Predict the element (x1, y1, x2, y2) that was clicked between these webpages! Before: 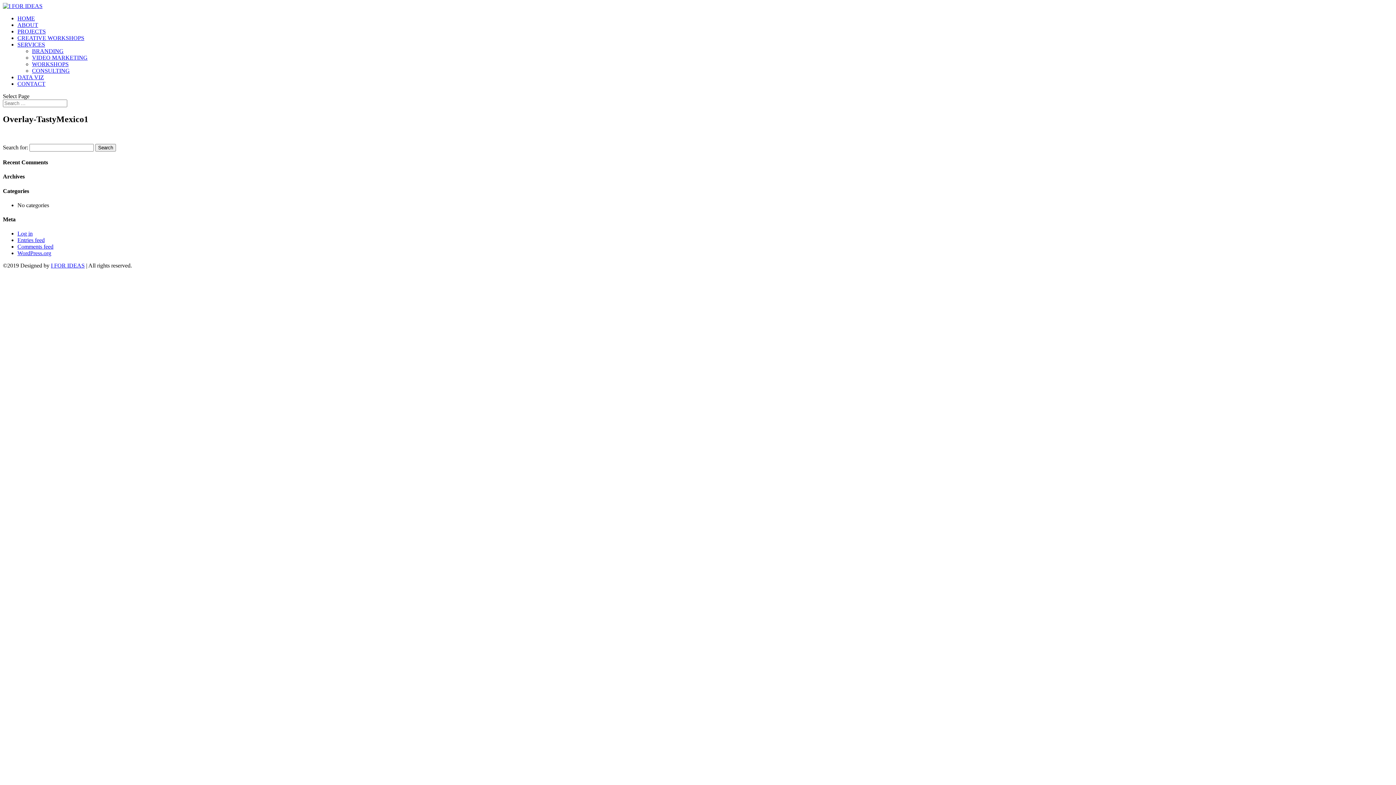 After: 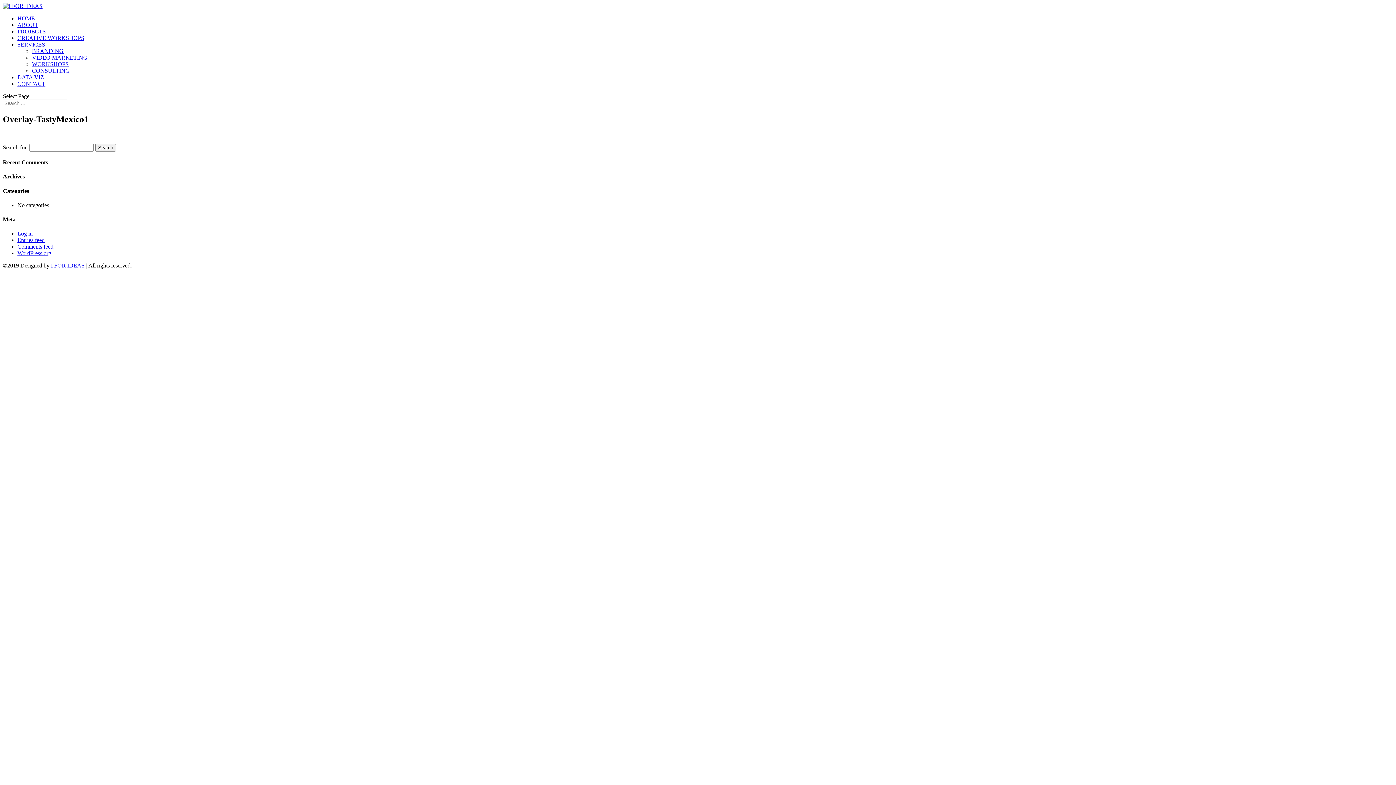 Action: bbox: (32, 61, 68, 67) label: WORKSHOPS